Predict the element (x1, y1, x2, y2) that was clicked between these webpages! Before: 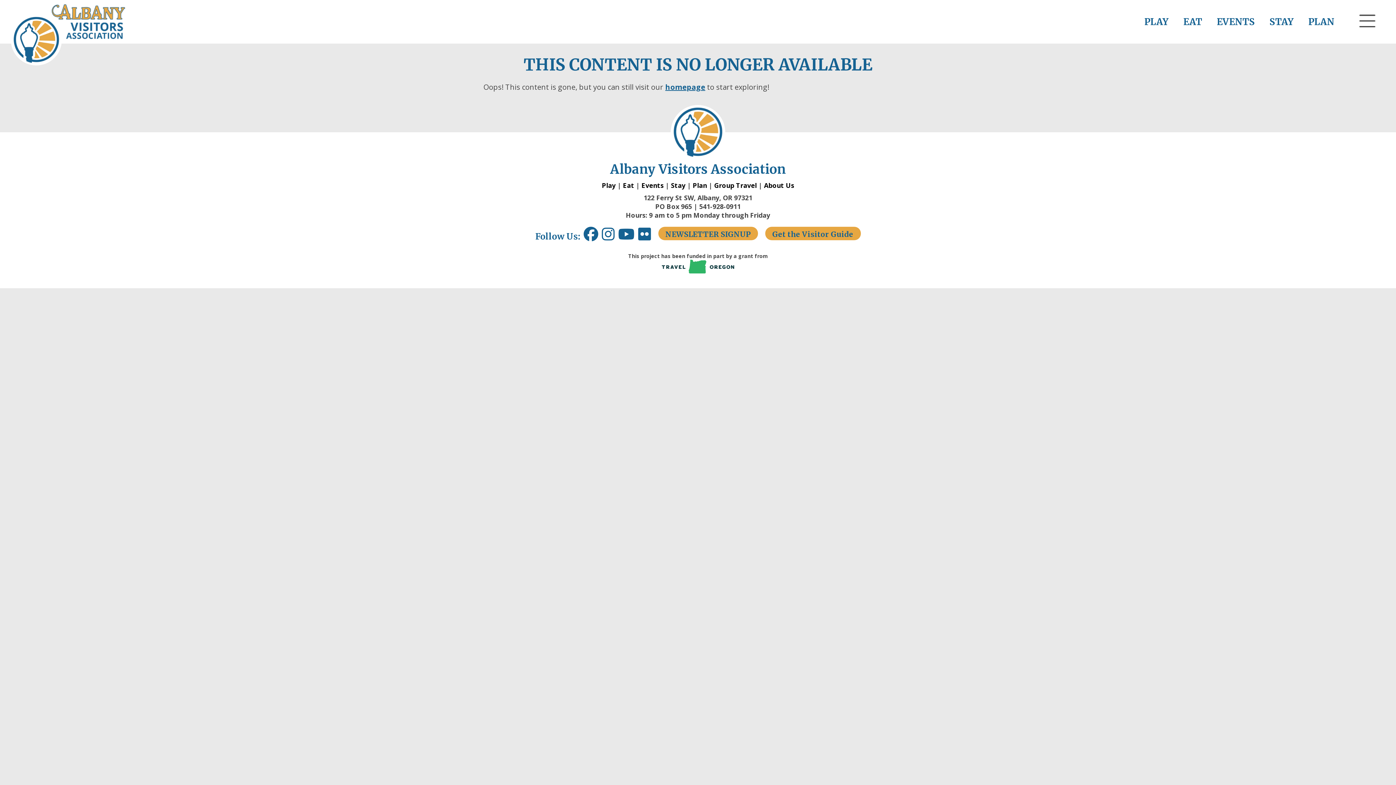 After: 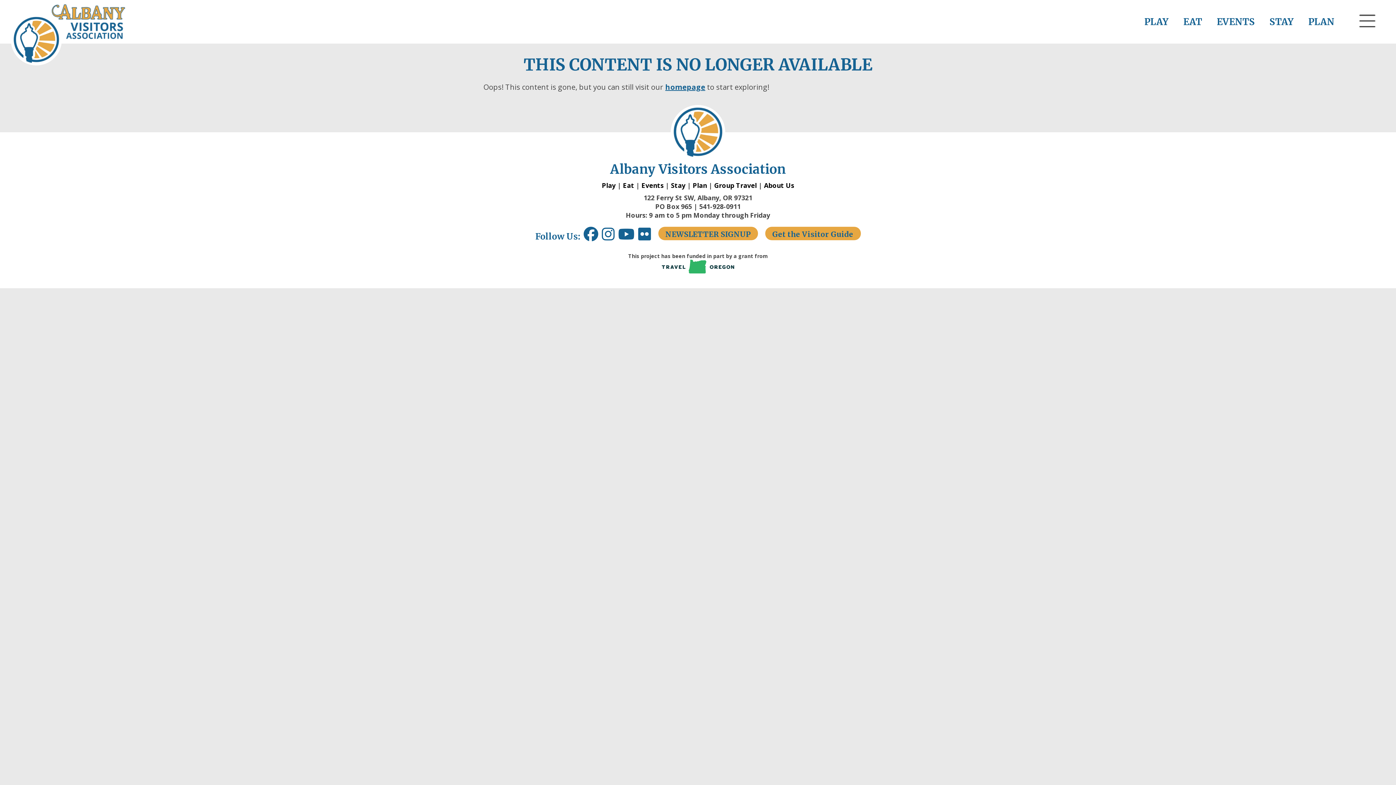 Action: bbox: (638, 232, 658, 241) label: Flickr link opens in a new window.